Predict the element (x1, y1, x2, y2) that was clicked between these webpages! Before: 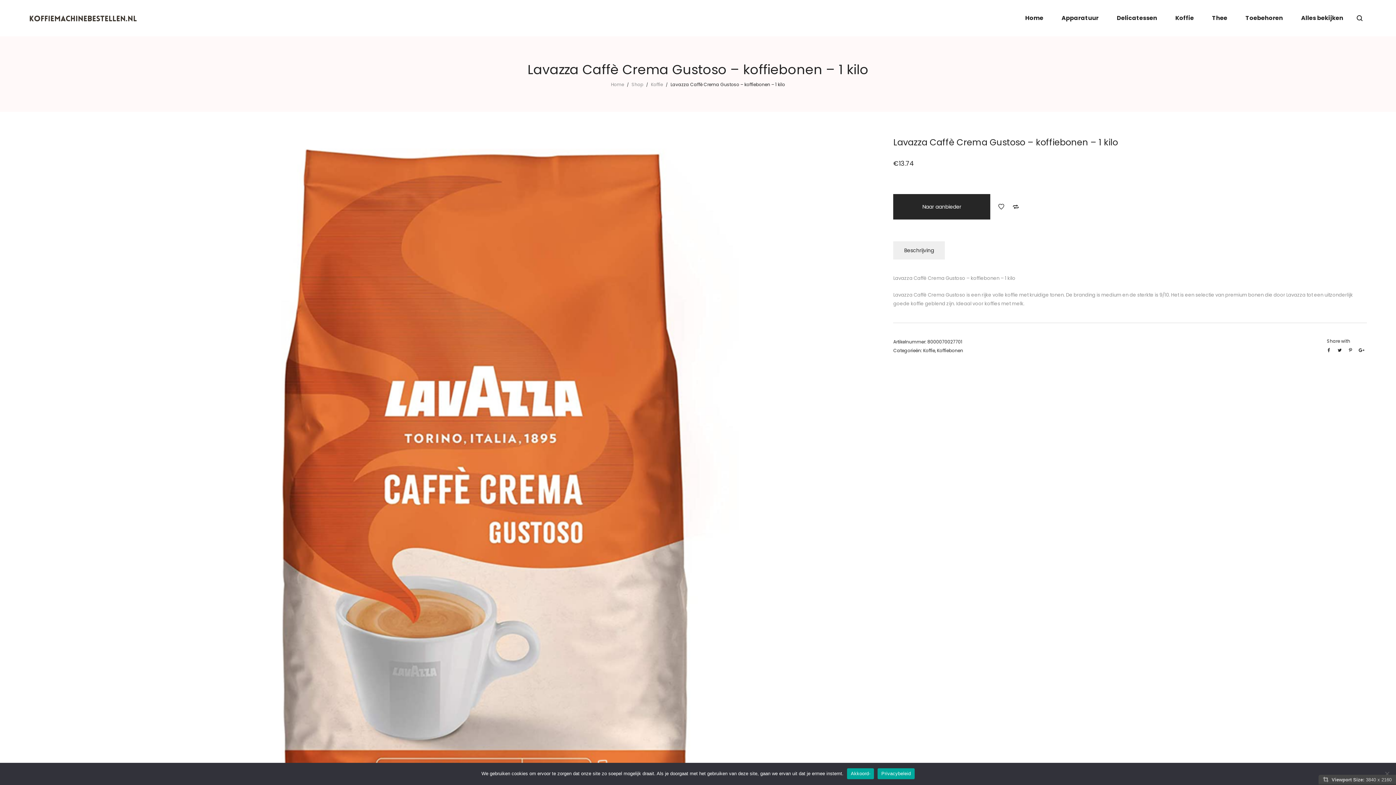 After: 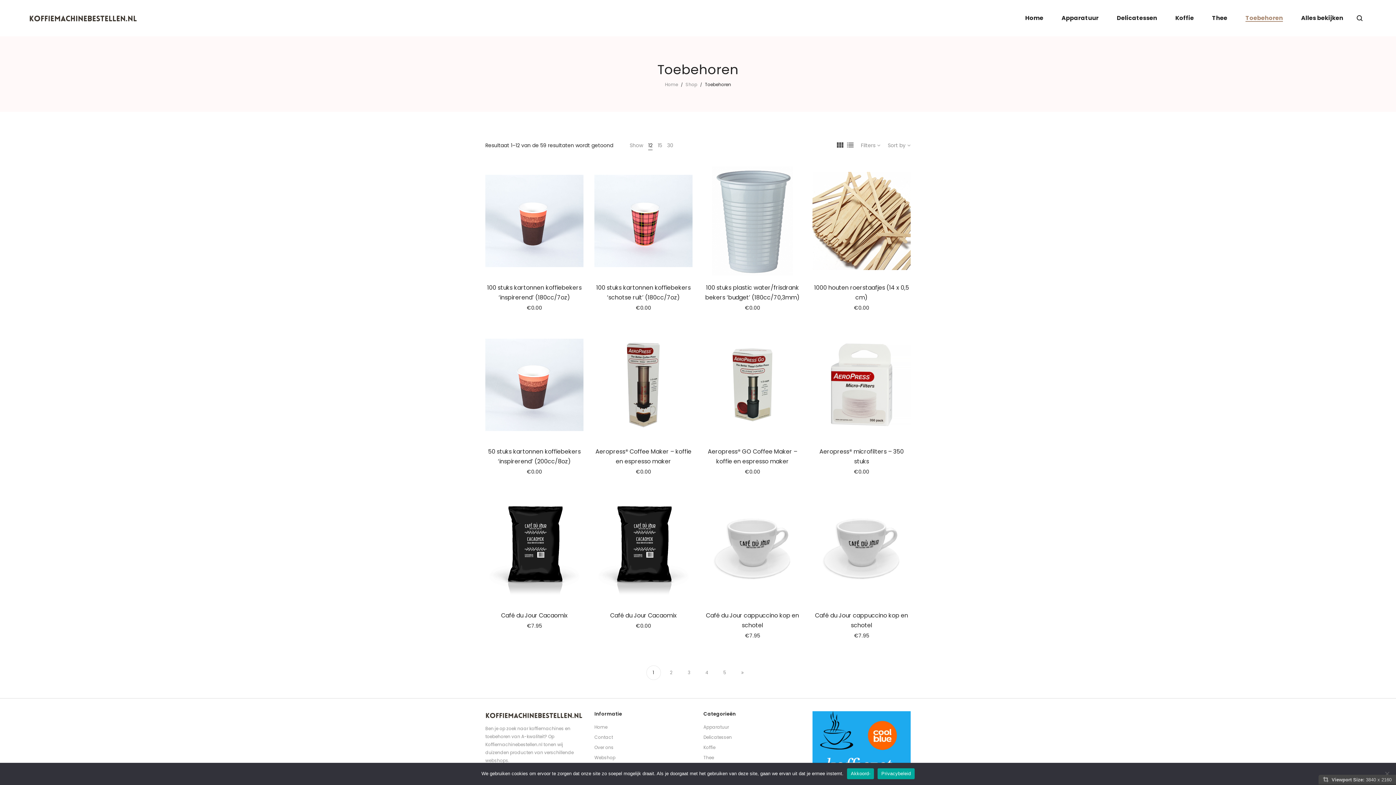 Action: bbox: (1240, 10, 1288, 25) label: Toebehoren